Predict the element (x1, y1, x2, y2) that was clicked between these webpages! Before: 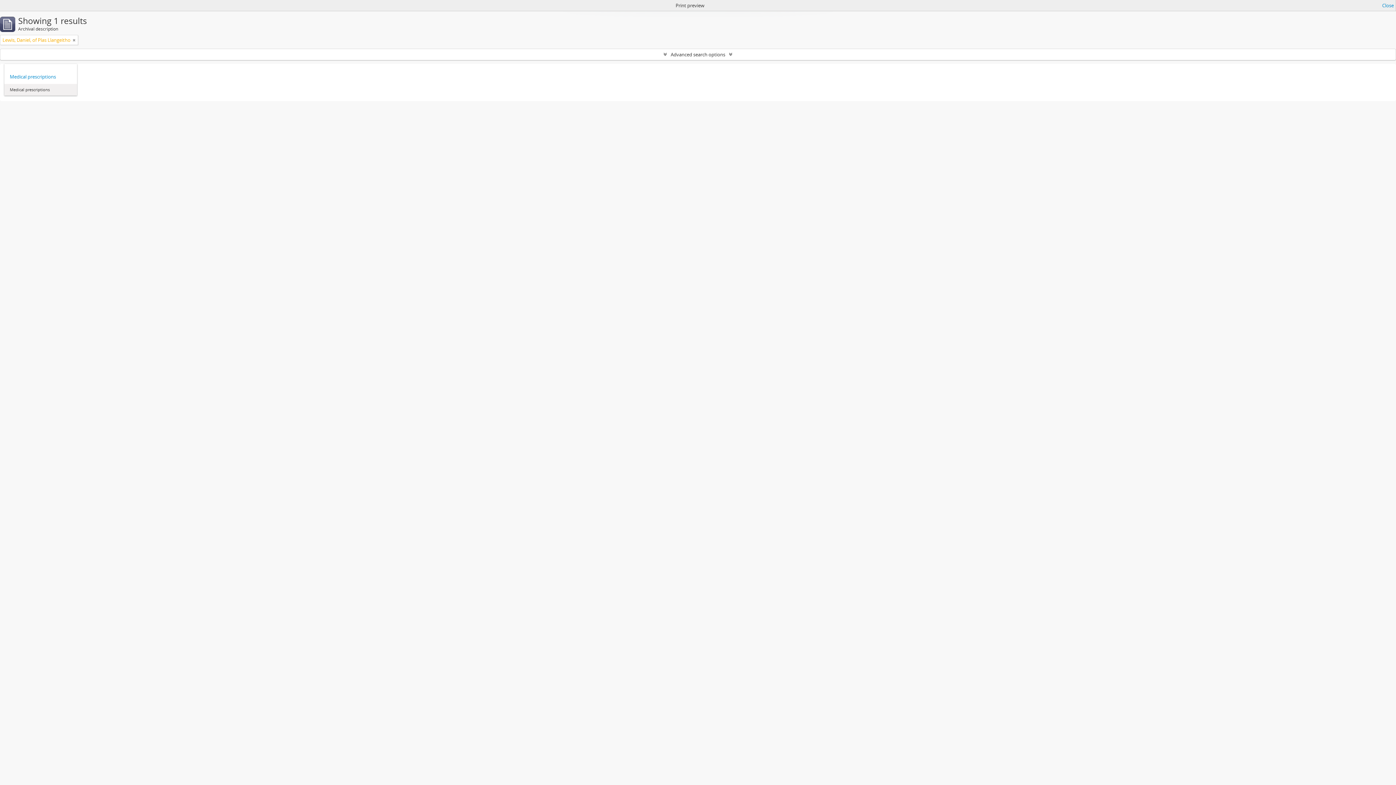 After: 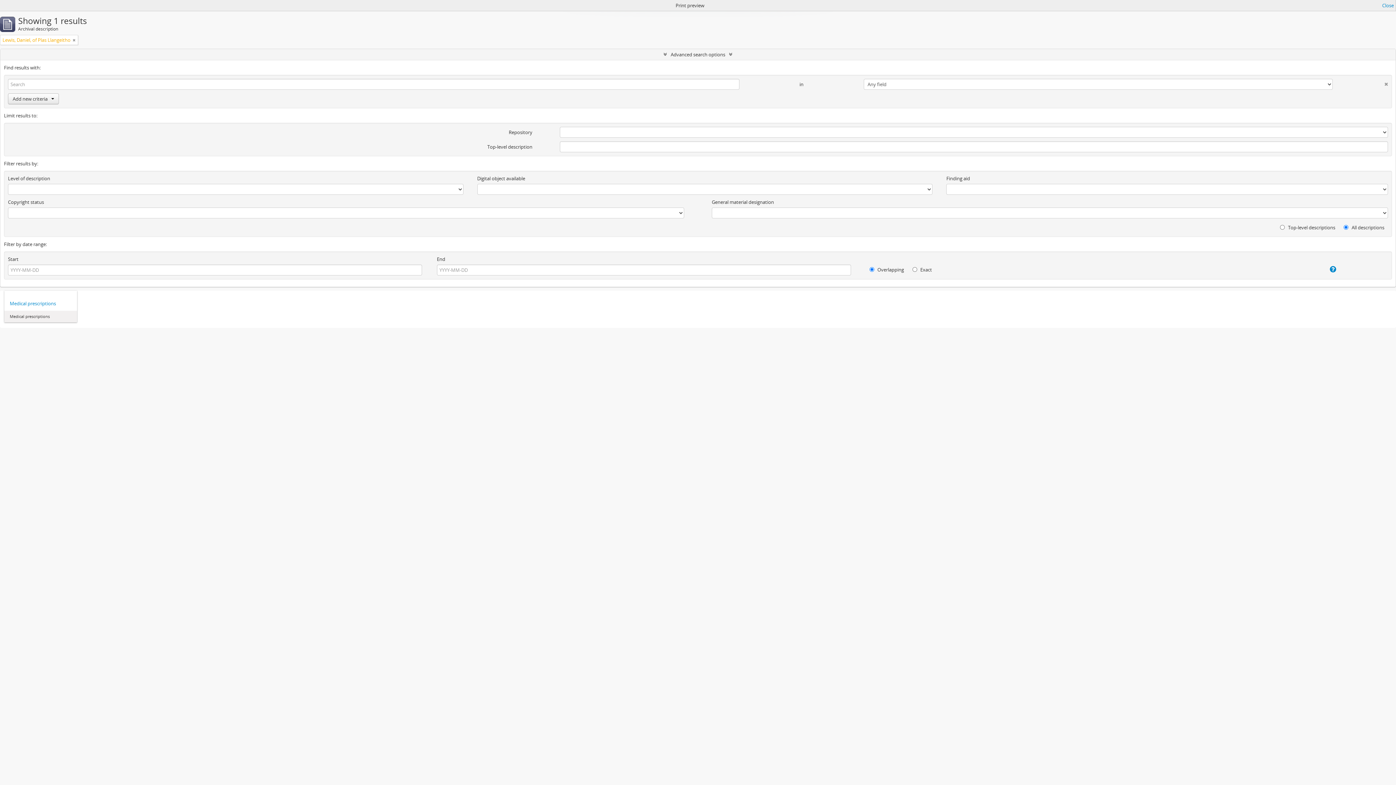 Action: bbox: (0, 49, 1396, 60) label: Advanced search options